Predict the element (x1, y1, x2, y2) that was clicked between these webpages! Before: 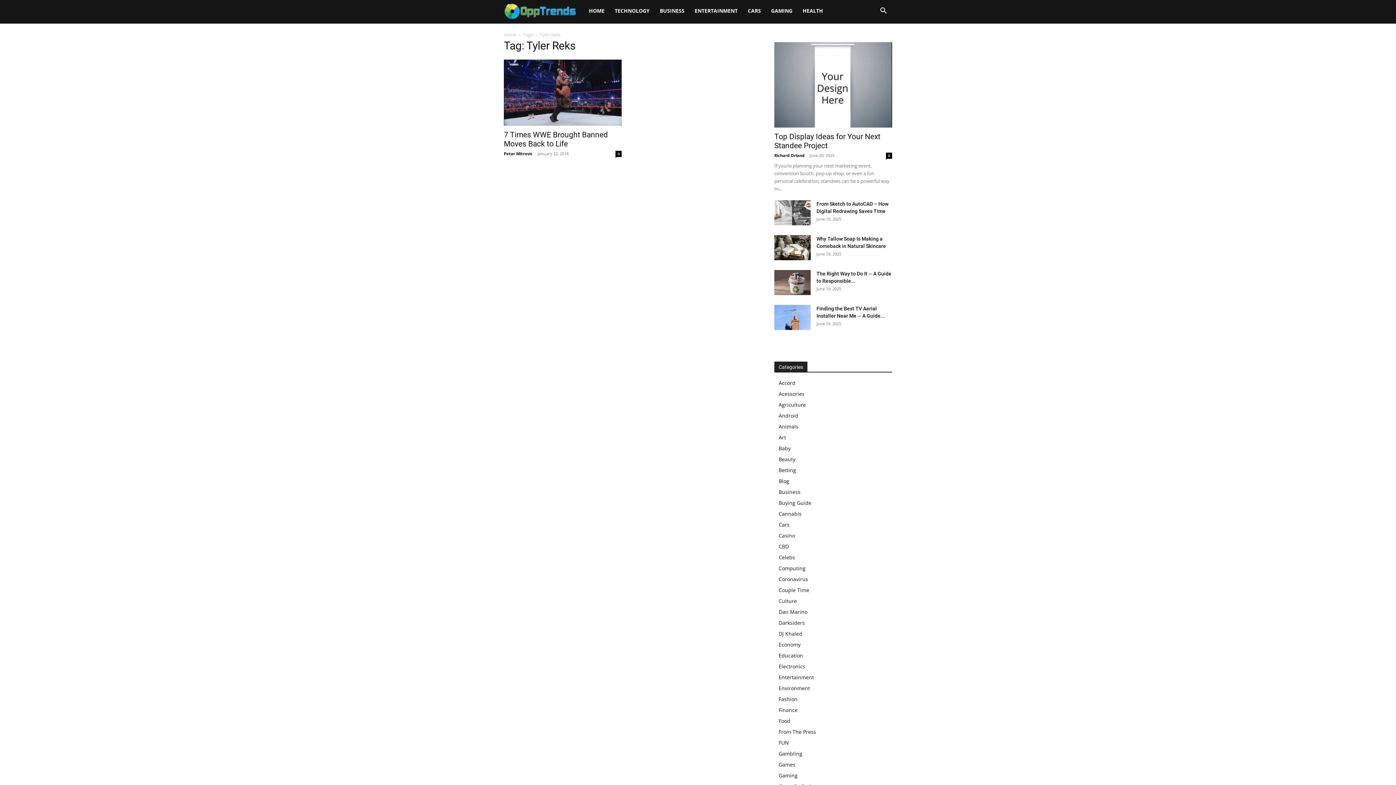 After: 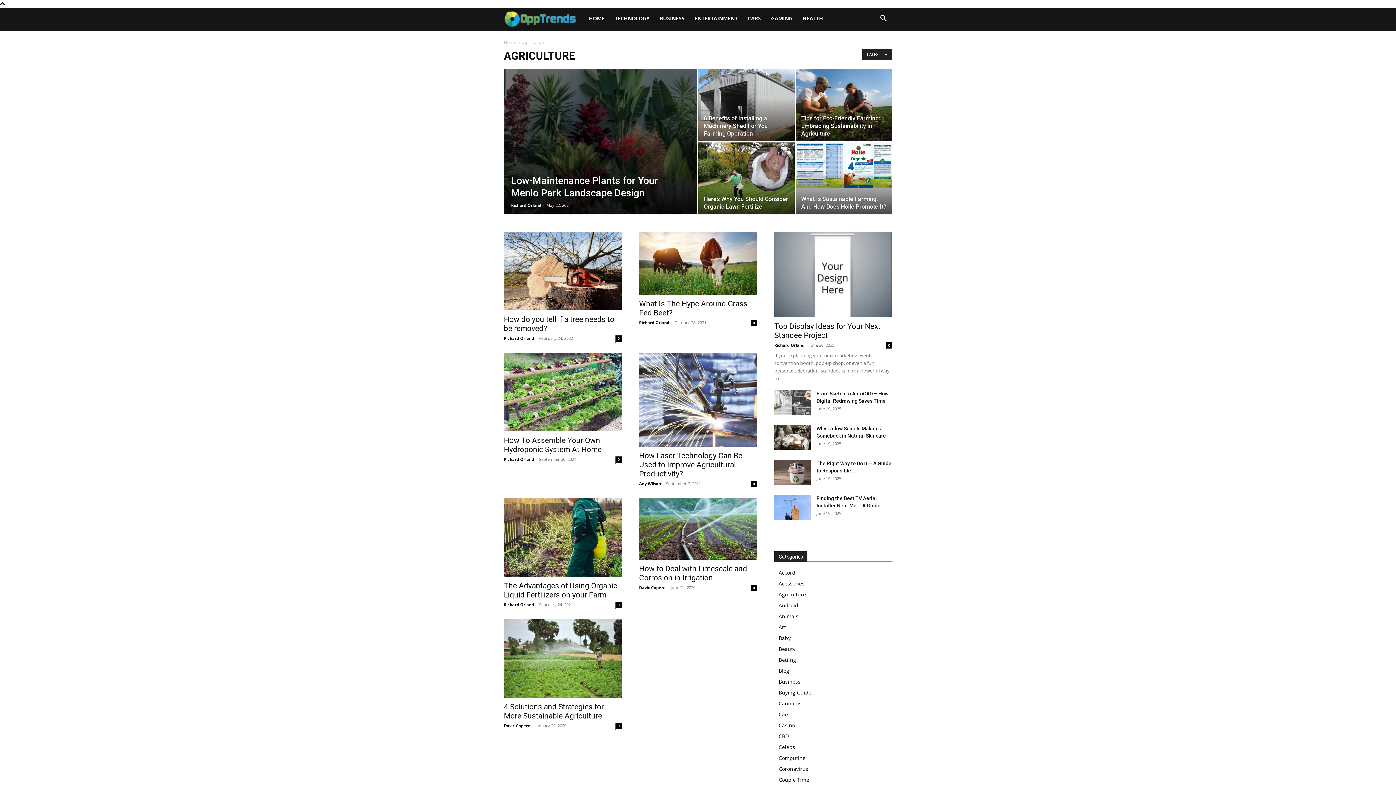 Action: label: Agriculture bbox: (778, 401, 806, 408)